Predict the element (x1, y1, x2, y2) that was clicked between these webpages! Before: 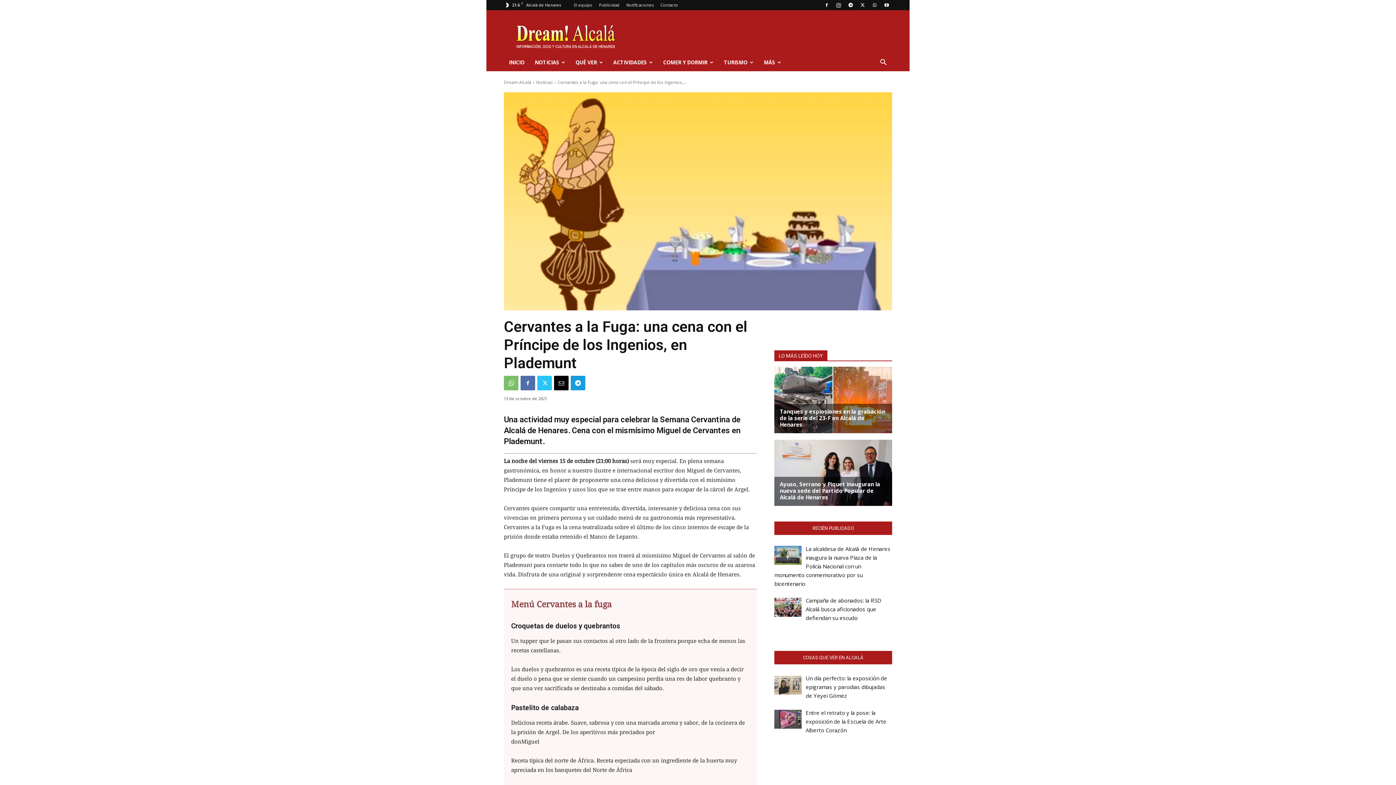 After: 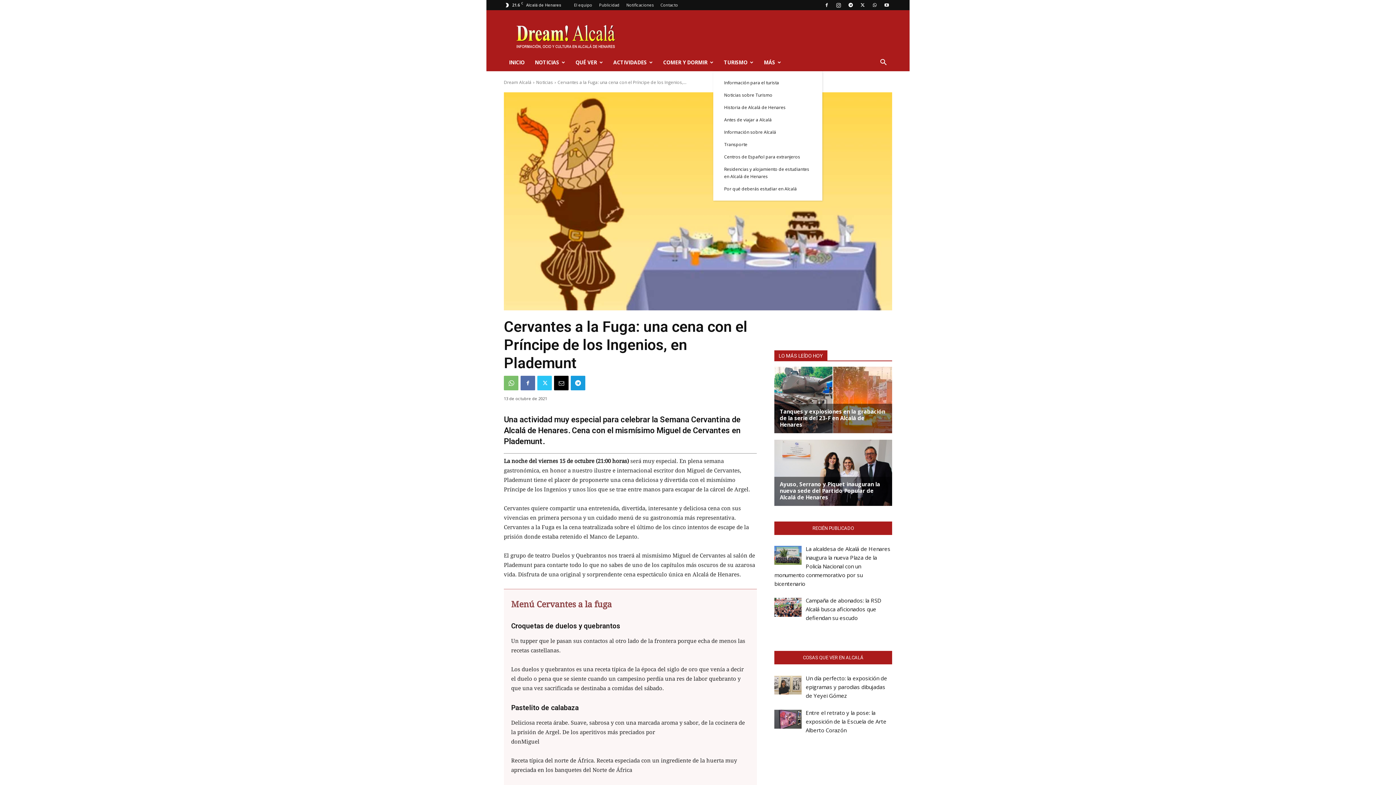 Action: label: TURISMO bbox: (718, 53, 758, 71)